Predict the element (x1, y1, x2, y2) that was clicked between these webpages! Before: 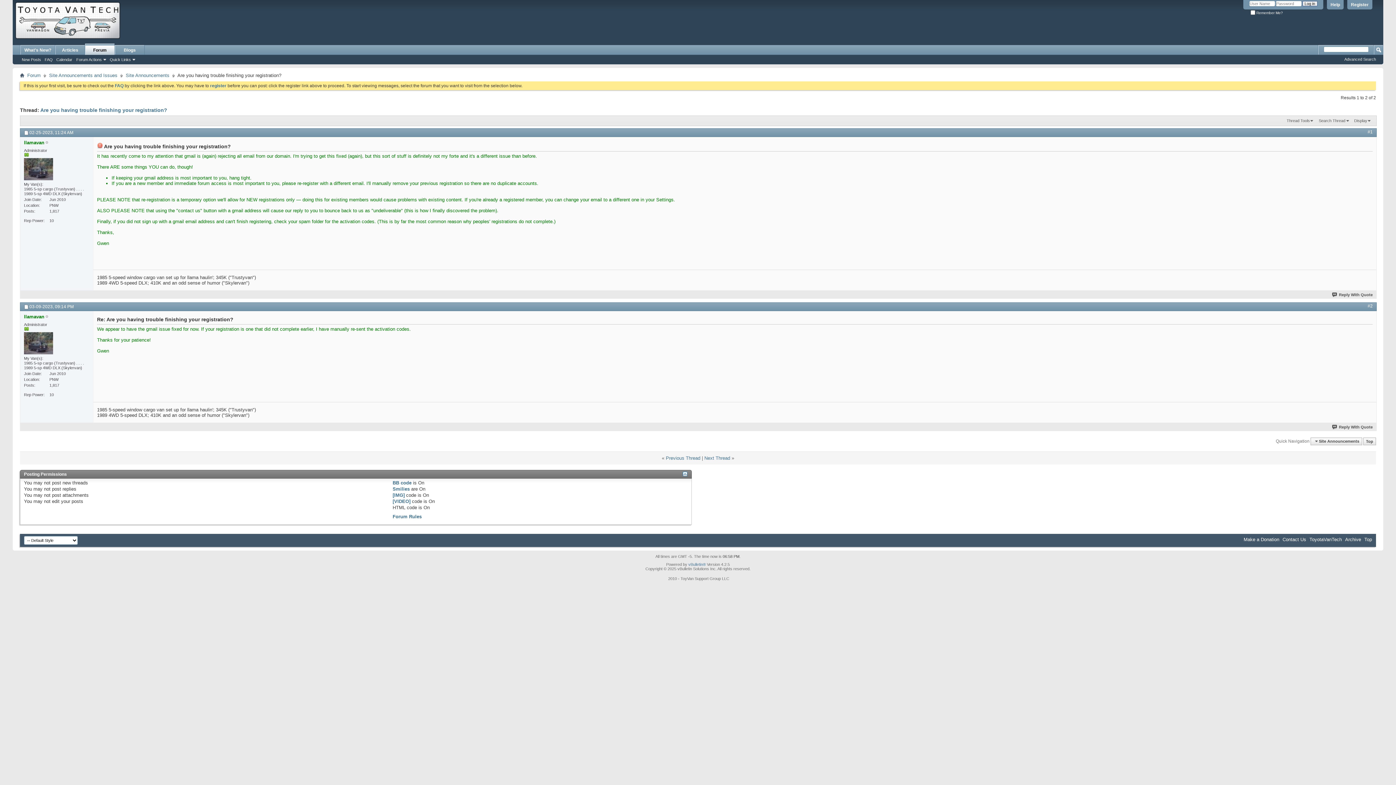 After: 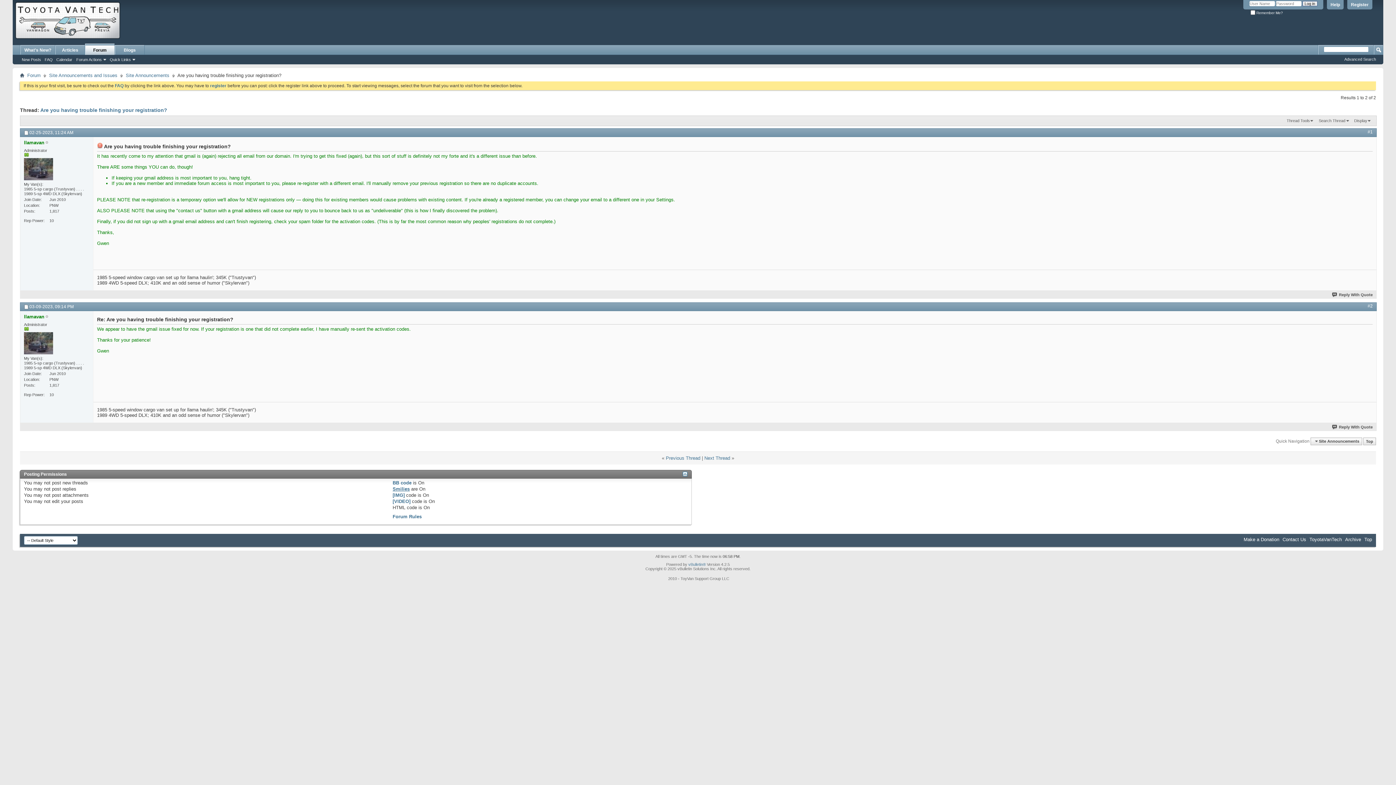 Action: label: Smilies bbox: (392, 486, 409, 491)